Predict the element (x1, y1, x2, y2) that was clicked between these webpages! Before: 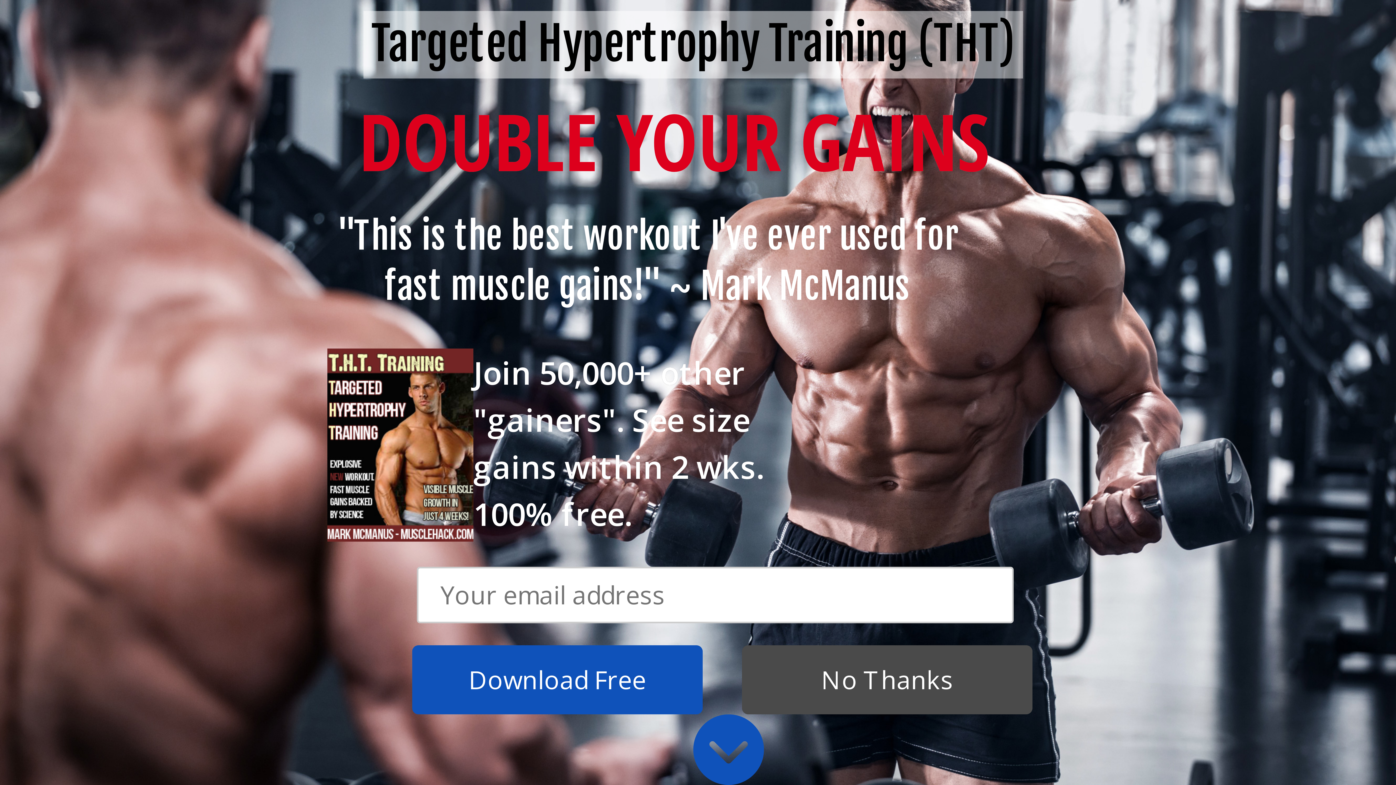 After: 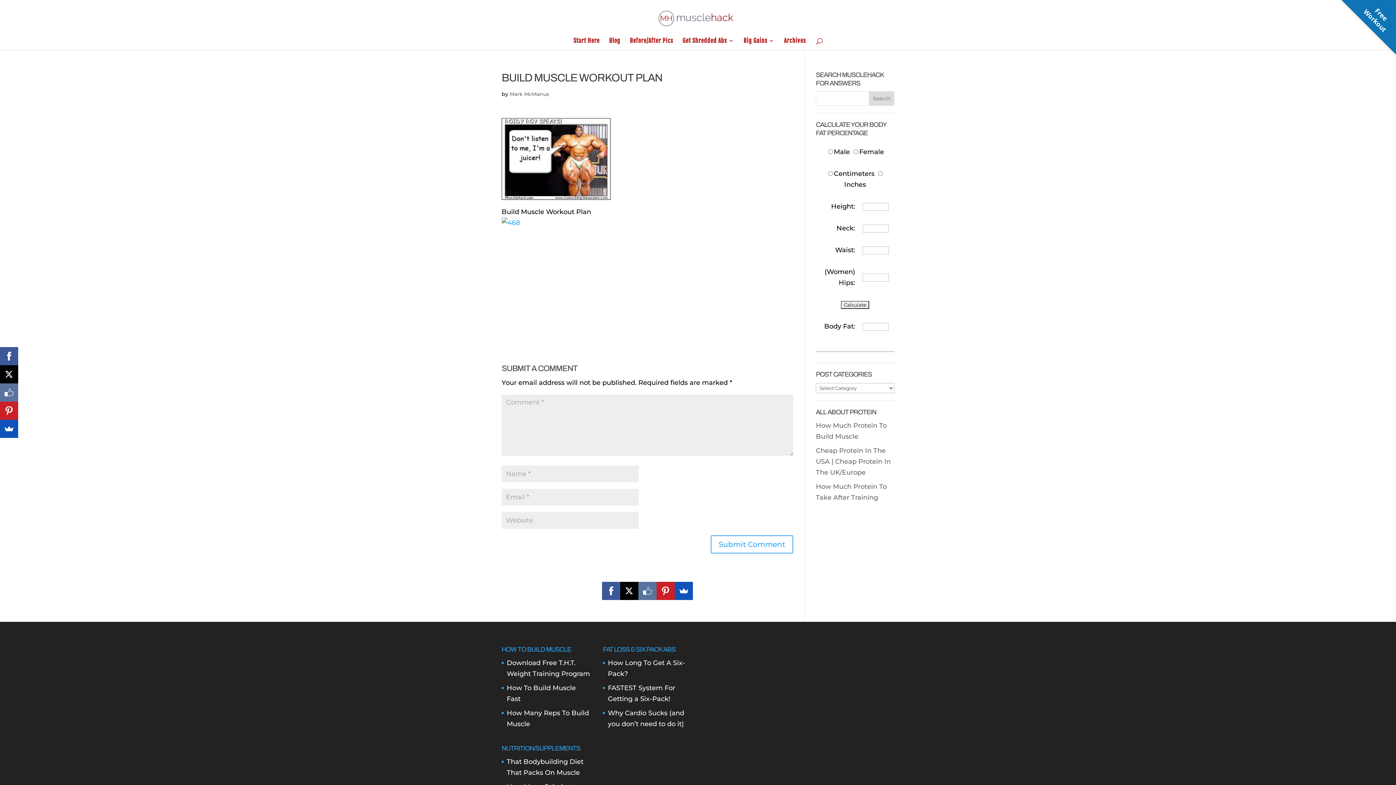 Action: bbox: (638, 582, 656, 600)